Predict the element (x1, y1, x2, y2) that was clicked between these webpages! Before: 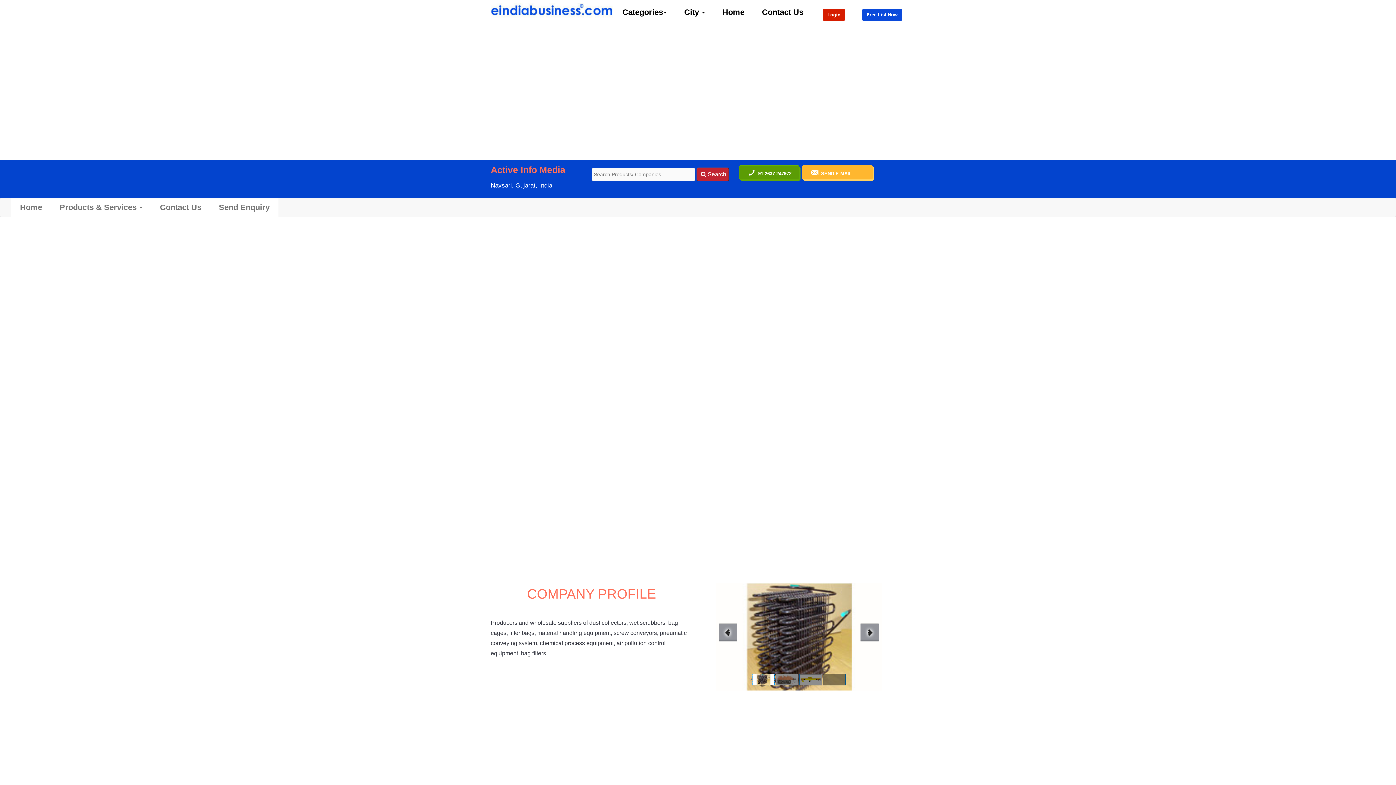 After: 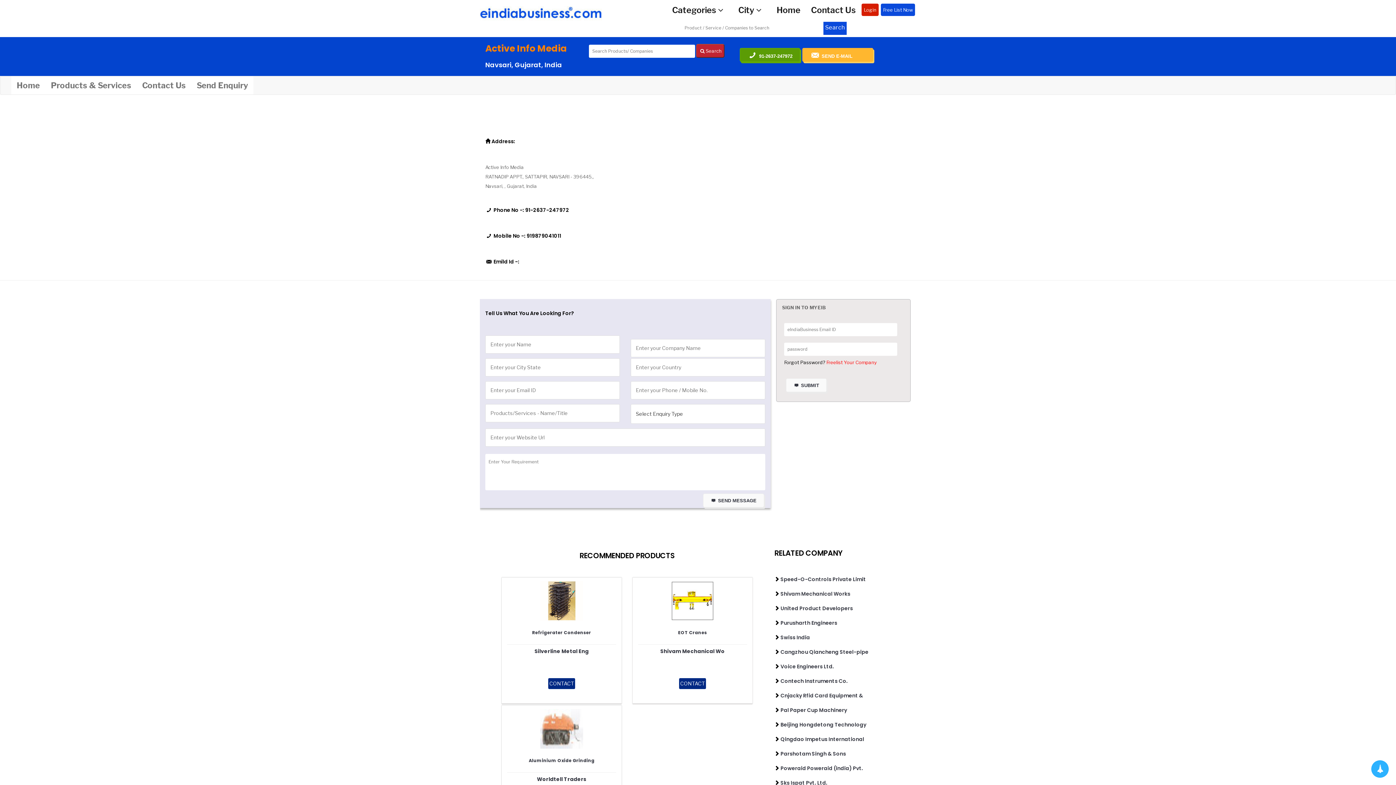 Action: label: Contact Us bbox: (151, 198, 210, 216)